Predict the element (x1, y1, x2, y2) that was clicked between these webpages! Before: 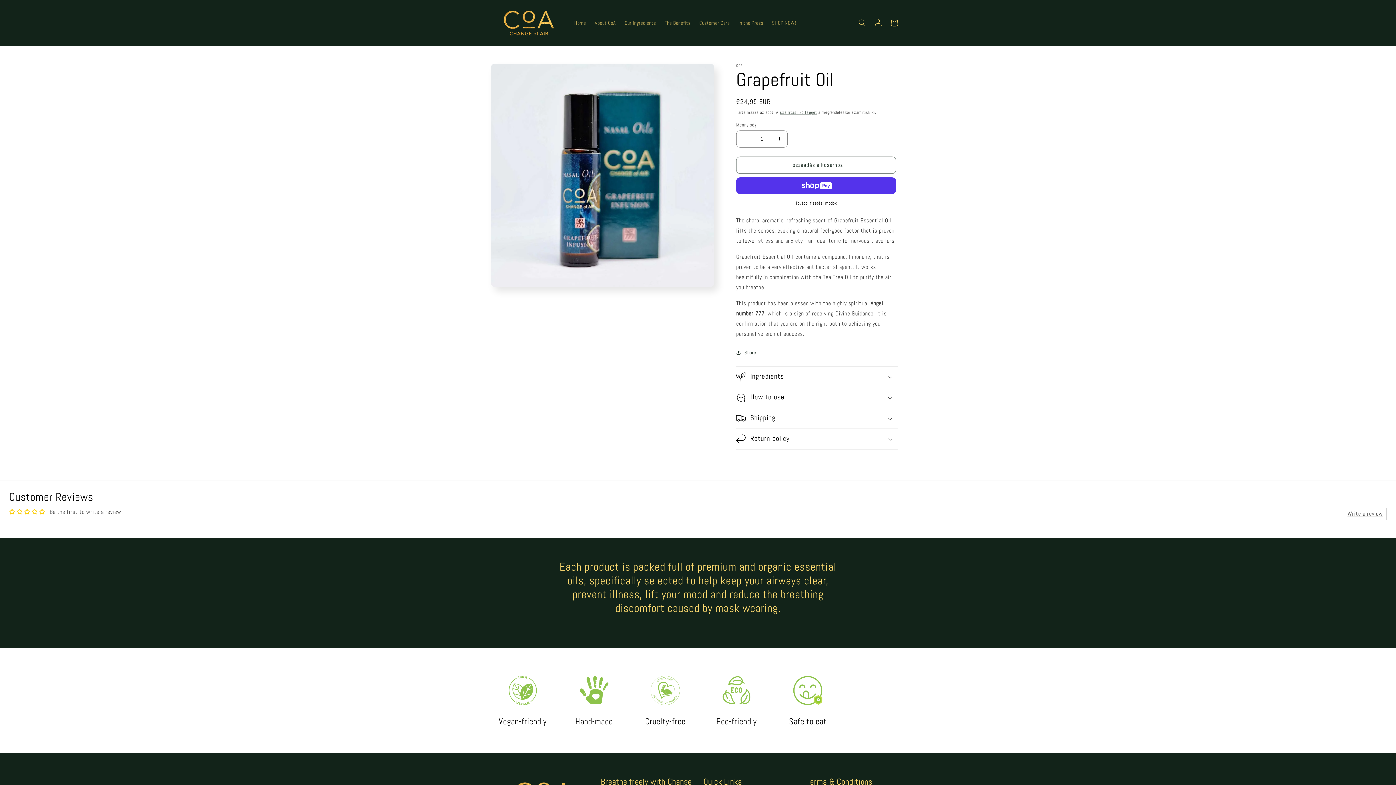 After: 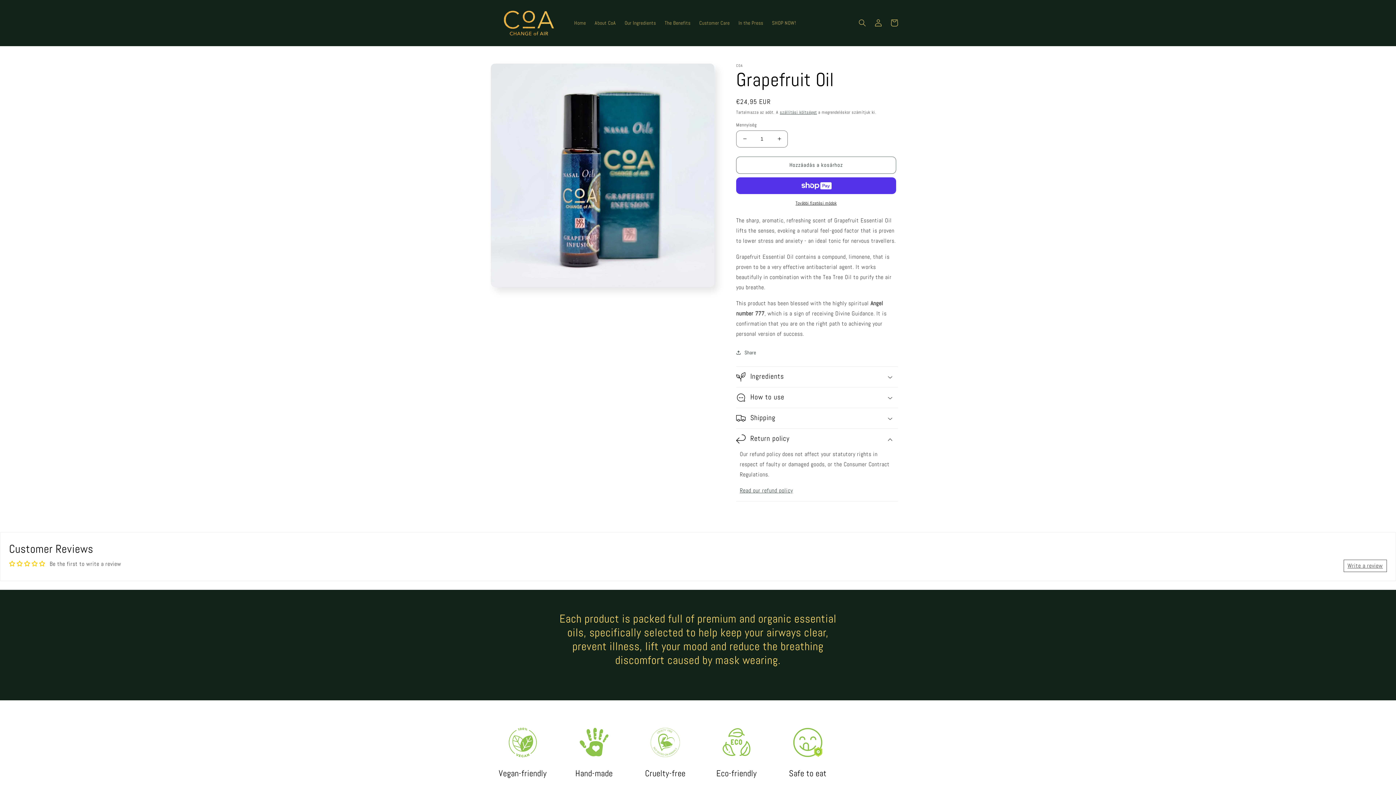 Action: bbox: (736, 428, 898, 449) label: Return policy